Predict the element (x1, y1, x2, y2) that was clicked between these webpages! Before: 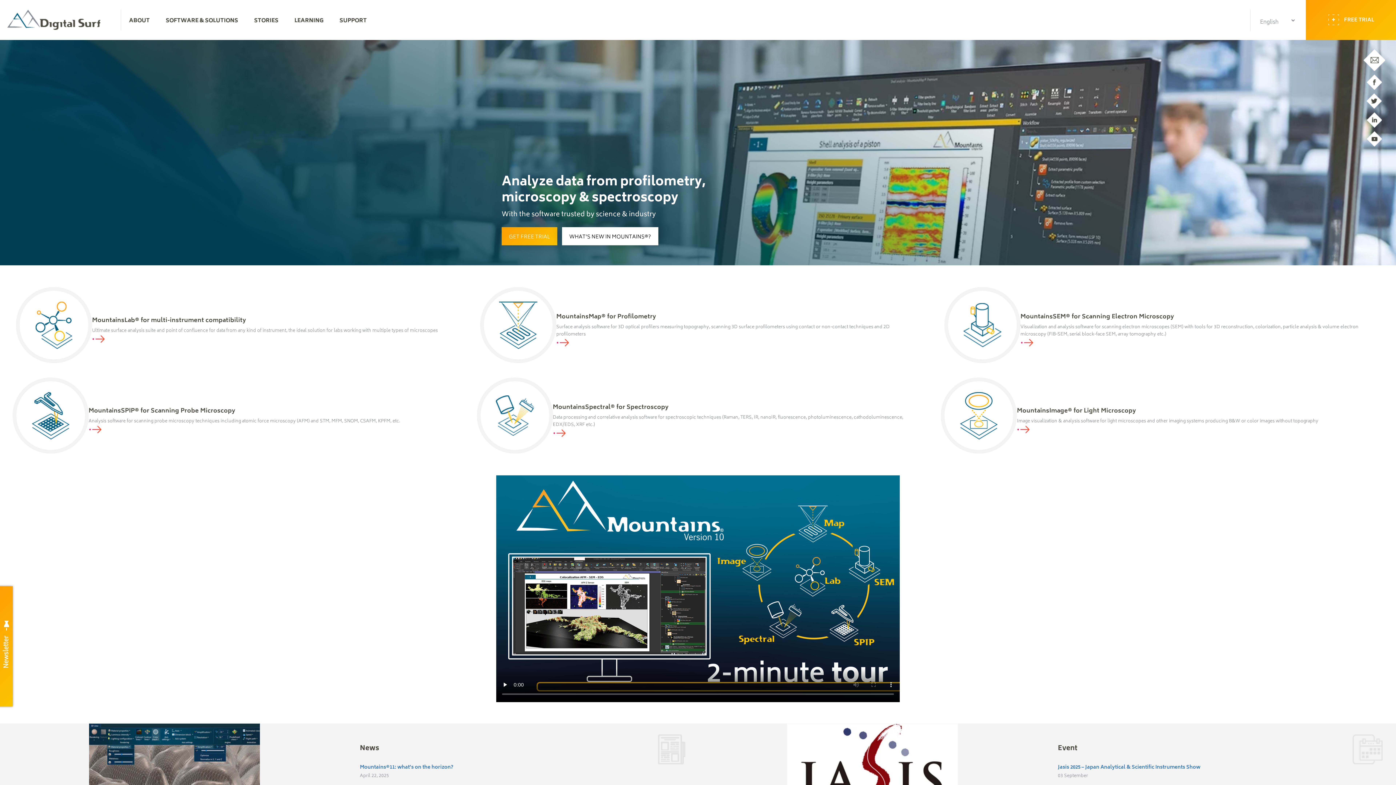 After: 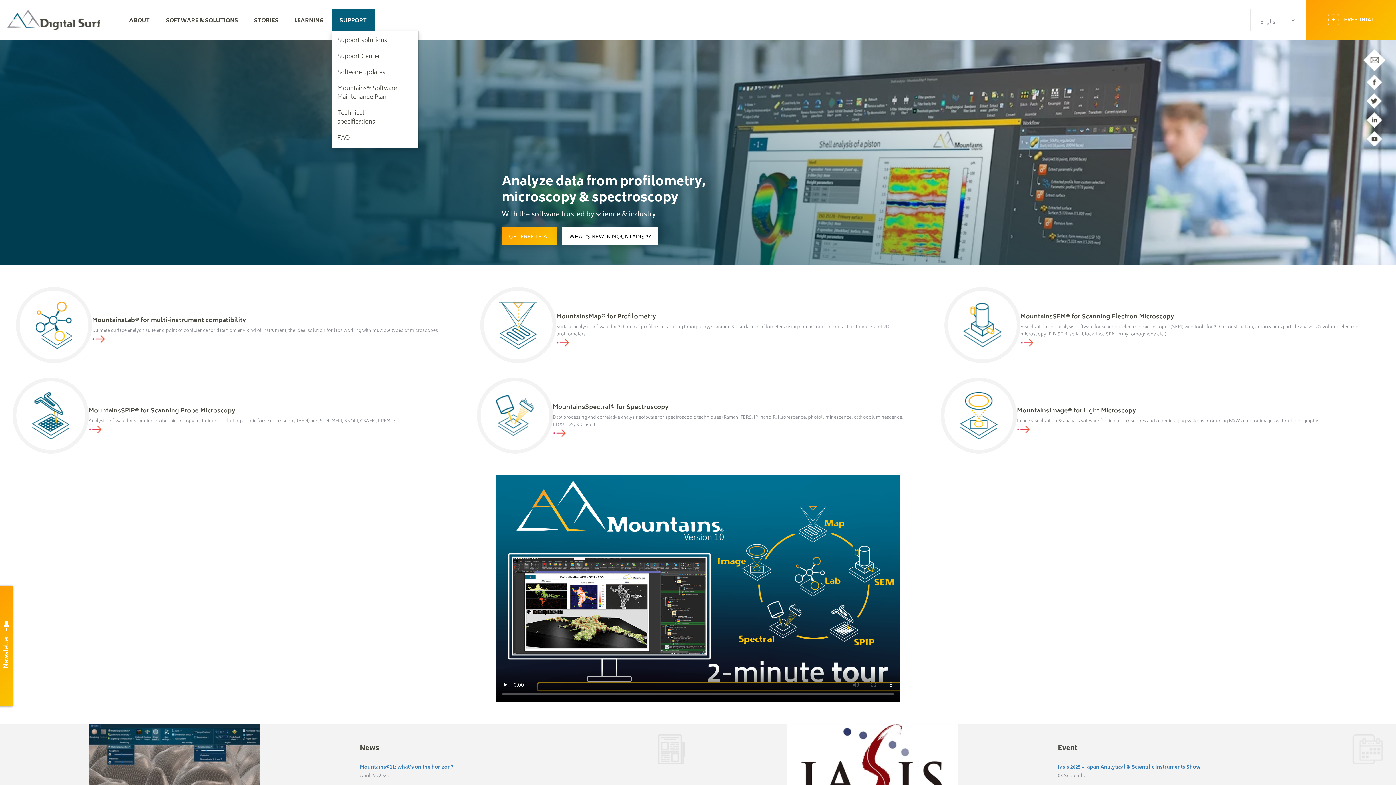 Action: bbox: (331, 9, 374, 30) label: SUPPORT